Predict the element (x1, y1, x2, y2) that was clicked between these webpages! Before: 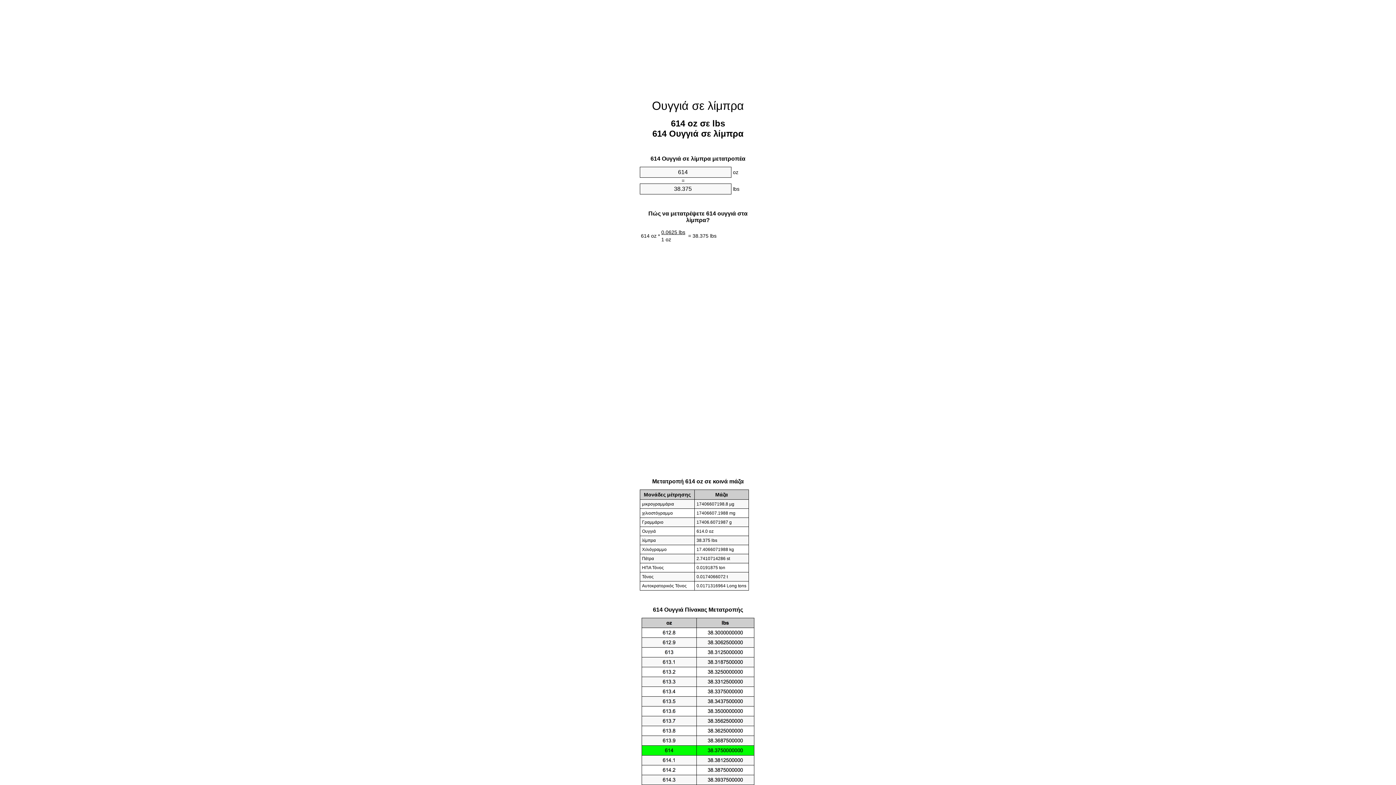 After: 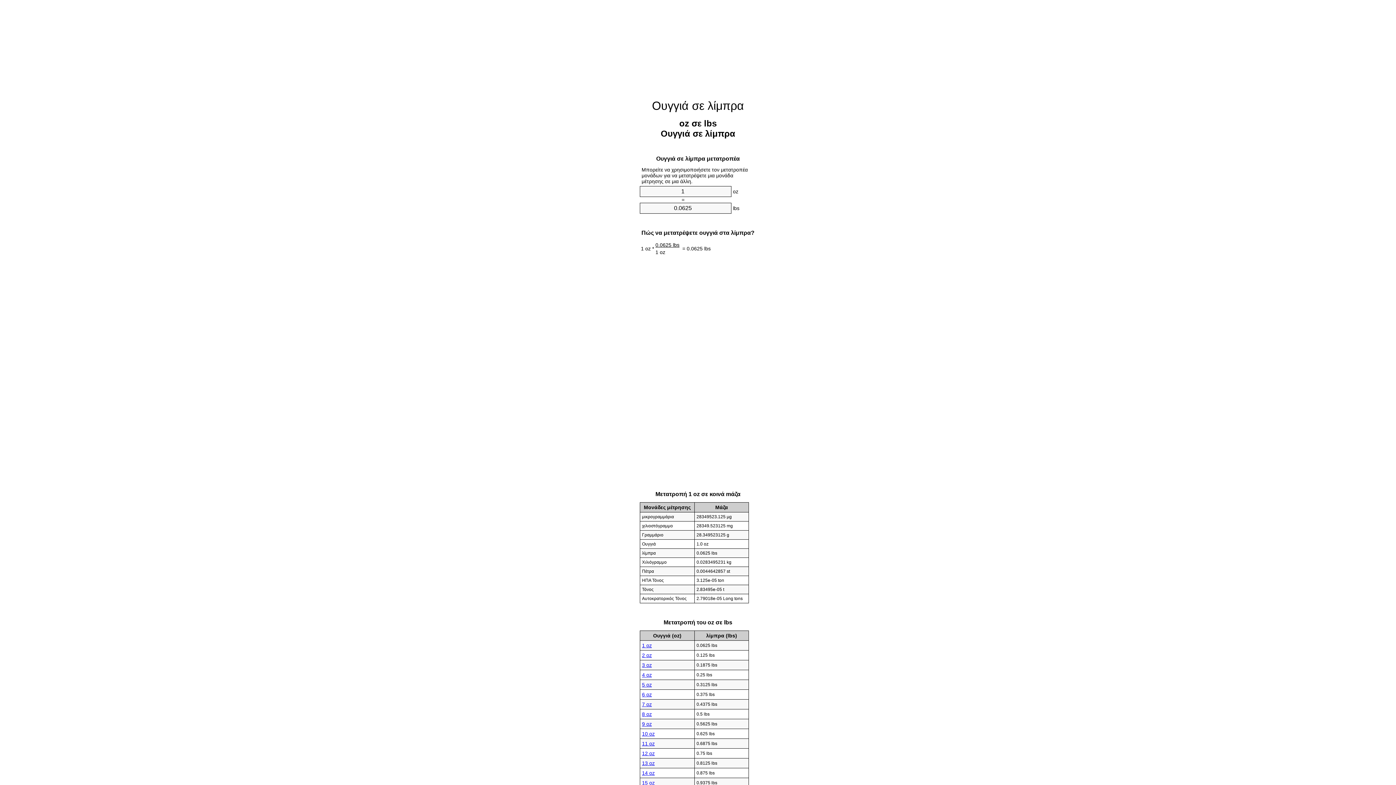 Action: bbox: (652, 99, 744, 112) label: Ουγγιά σε λίμπρα